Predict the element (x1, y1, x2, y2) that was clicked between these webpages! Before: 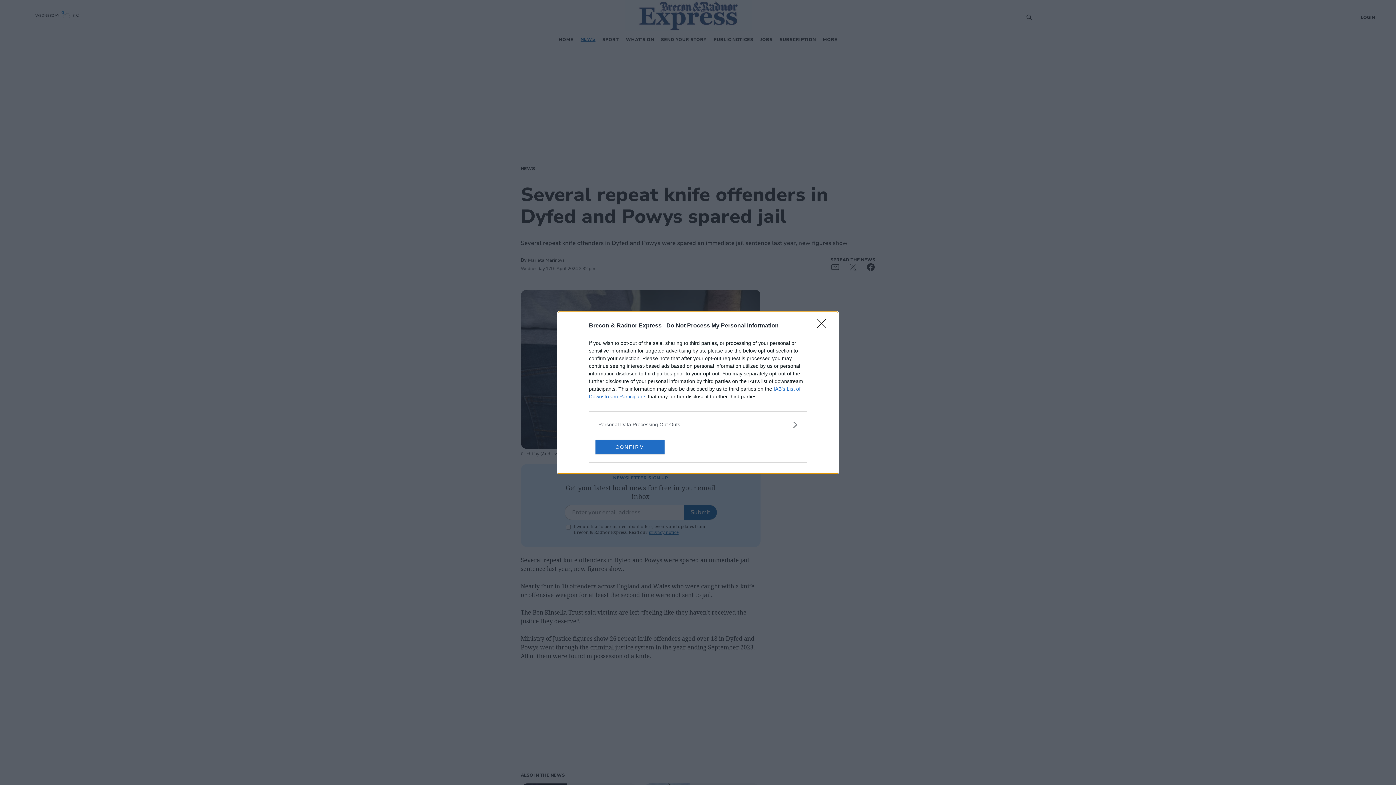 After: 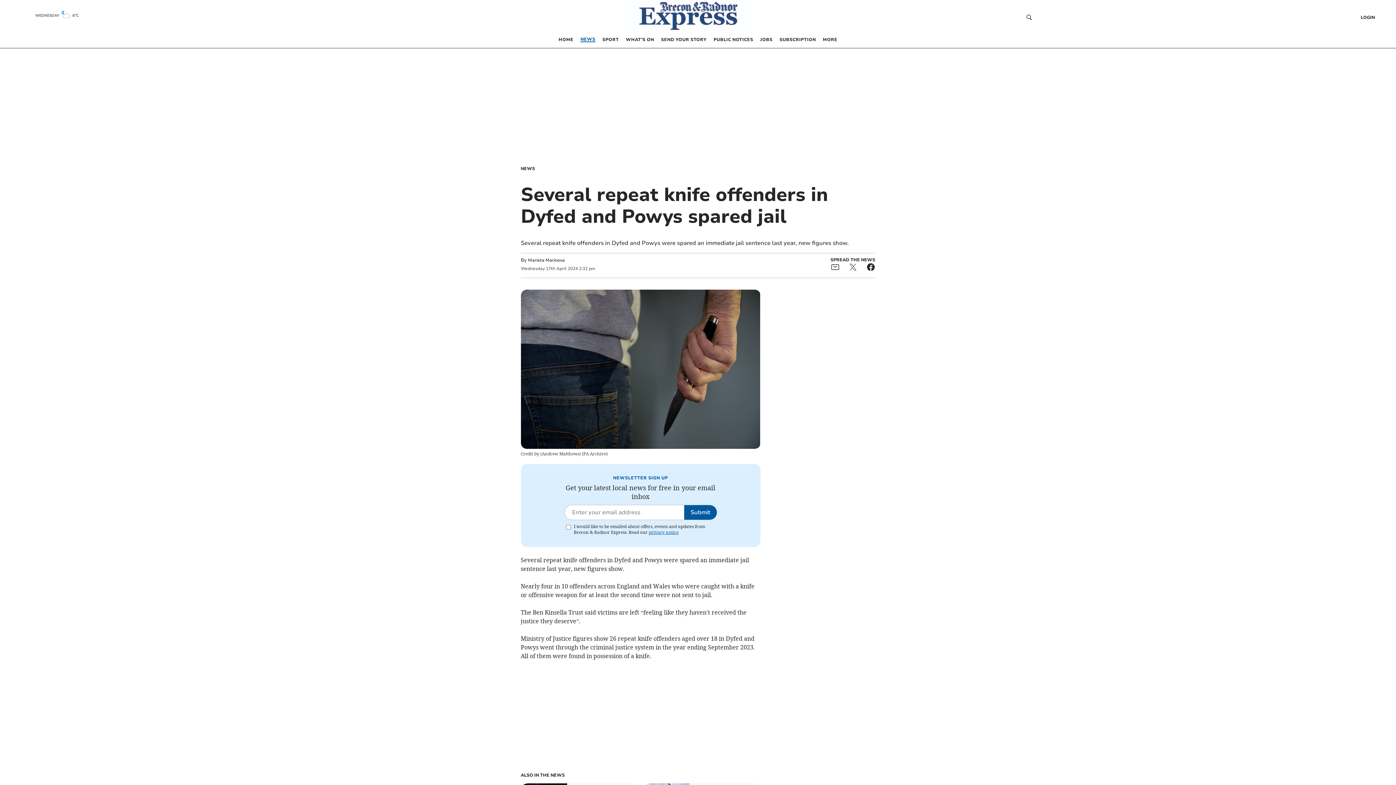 Action: bbox: (595, 439, 664, 454) label: CONFIRM